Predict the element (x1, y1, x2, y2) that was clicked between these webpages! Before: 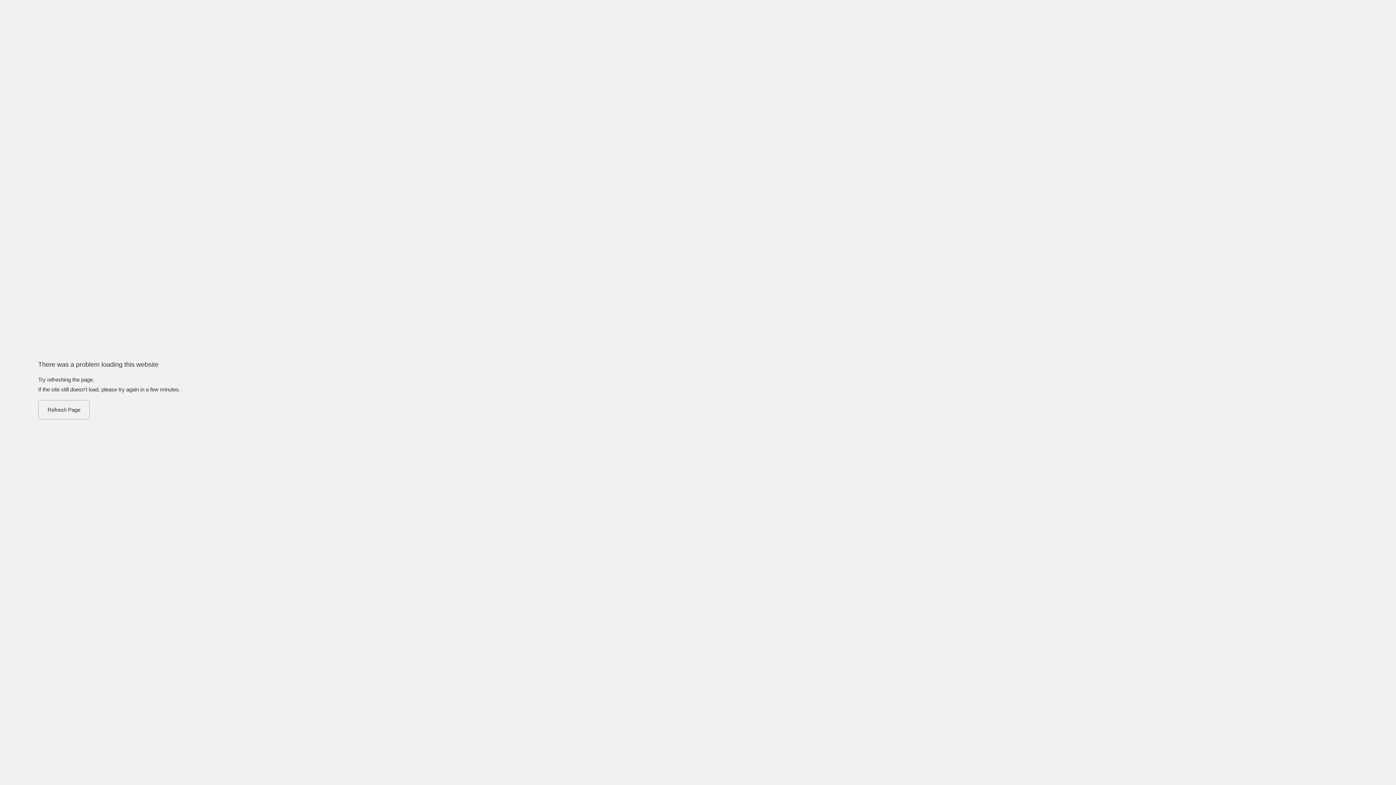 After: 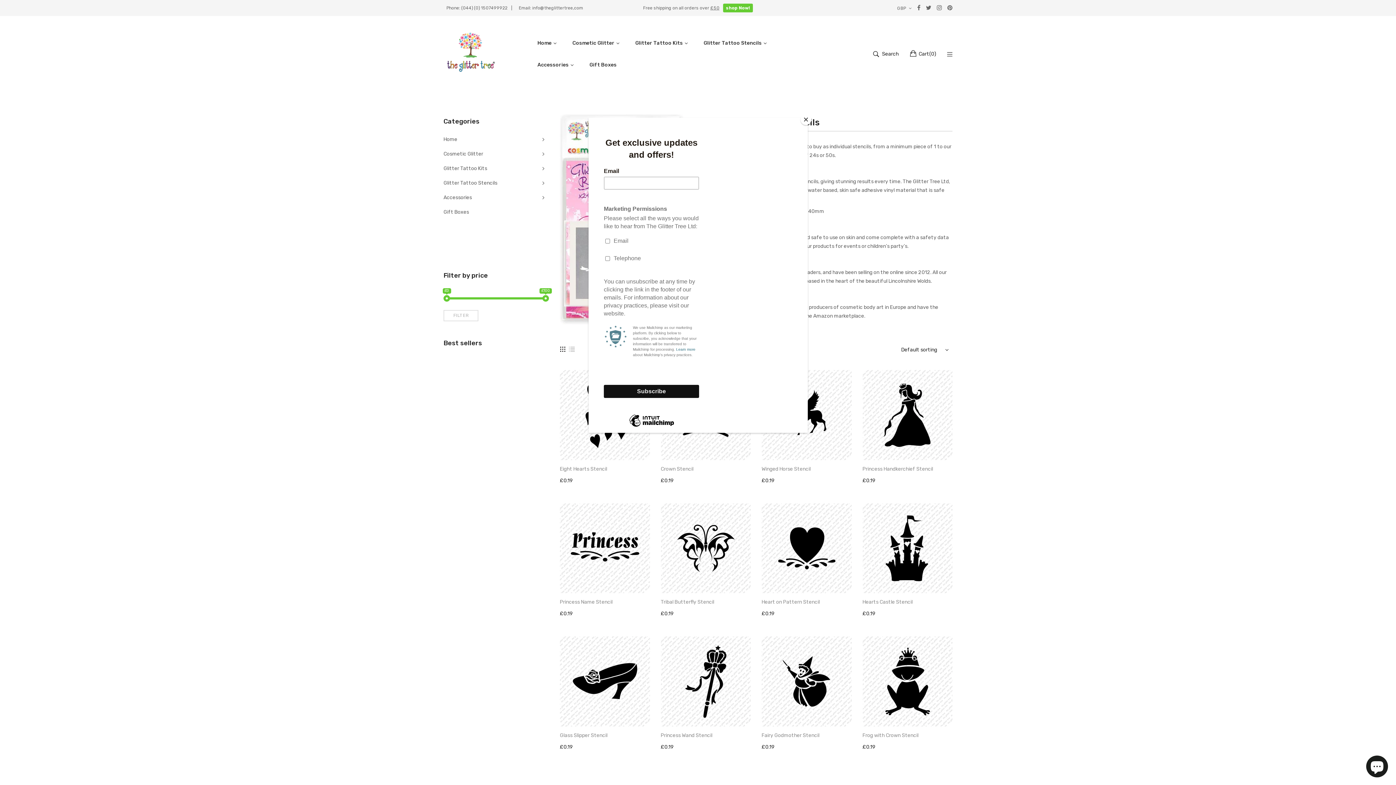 Action: label: Refresh Page bbox: (38, 400, 89, 419)